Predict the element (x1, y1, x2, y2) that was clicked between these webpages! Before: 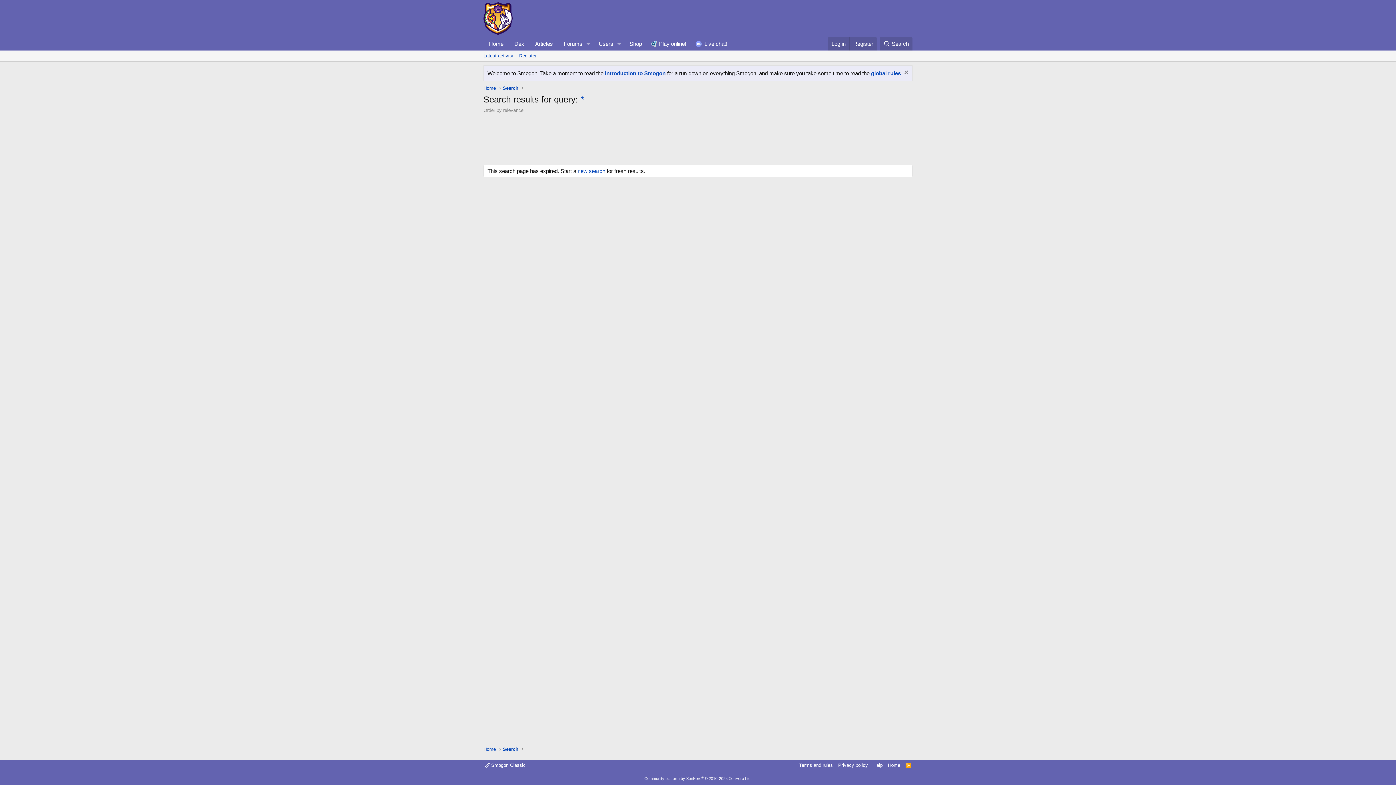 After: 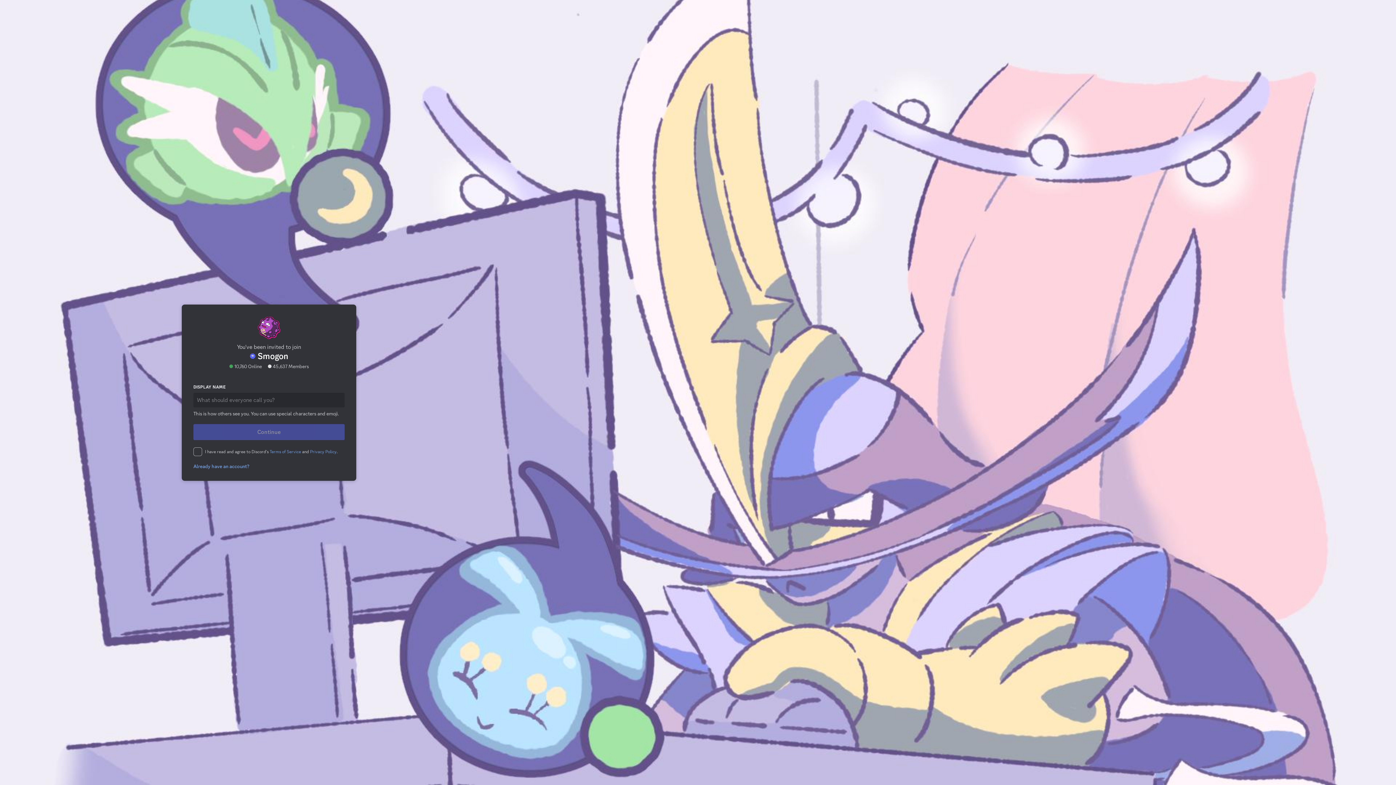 Action: label: Live chat! bbox: (691, 37, 733, 50)